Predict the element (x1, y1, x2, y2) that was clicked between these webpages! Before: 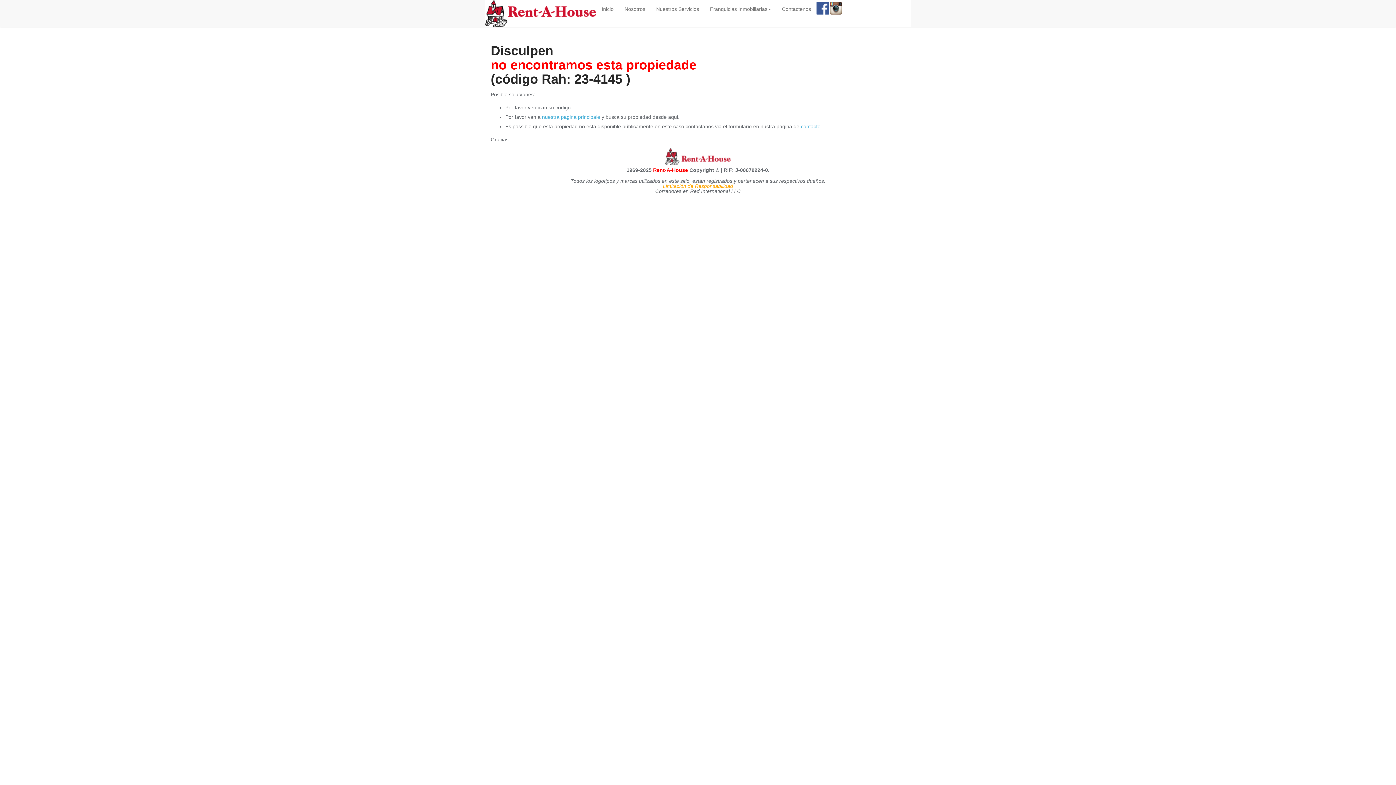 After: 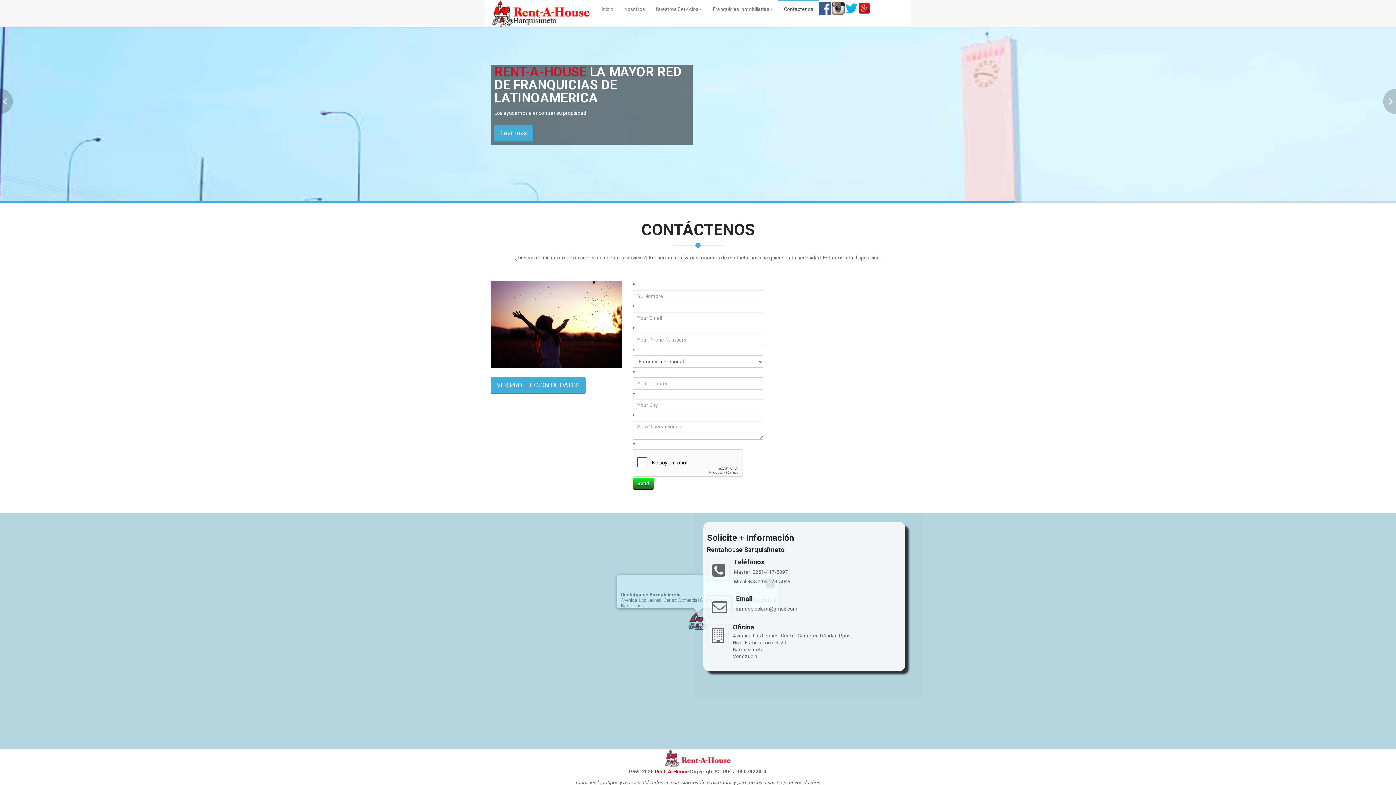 Action: bbox: (801, 123, 820, 129) label: contacto